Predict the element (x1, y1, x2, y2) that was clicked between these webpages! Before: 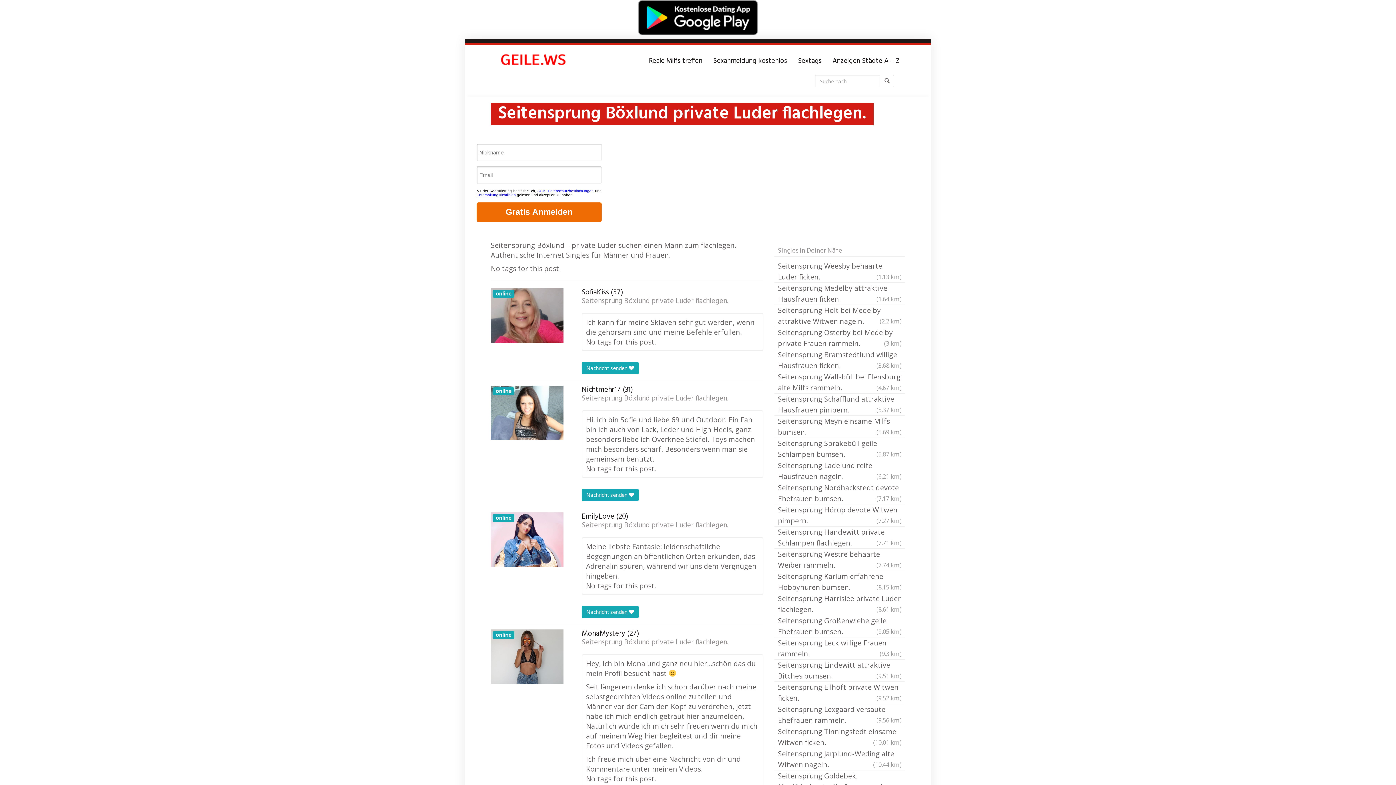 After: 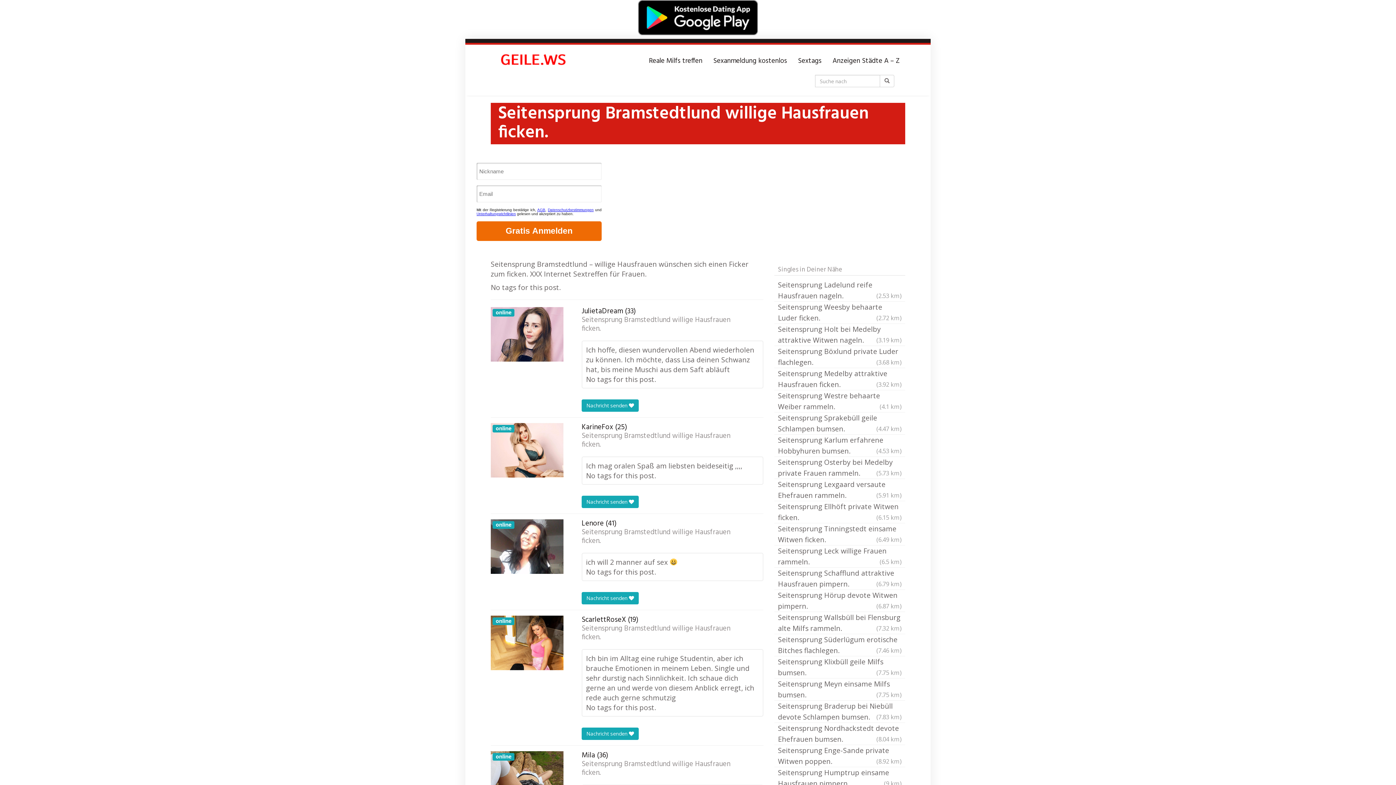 Action: bbox: (774, 349, 905, 371) label: Seitensprung Bramstedtlund willige Hausfrauen ficken.
(3.68 km)